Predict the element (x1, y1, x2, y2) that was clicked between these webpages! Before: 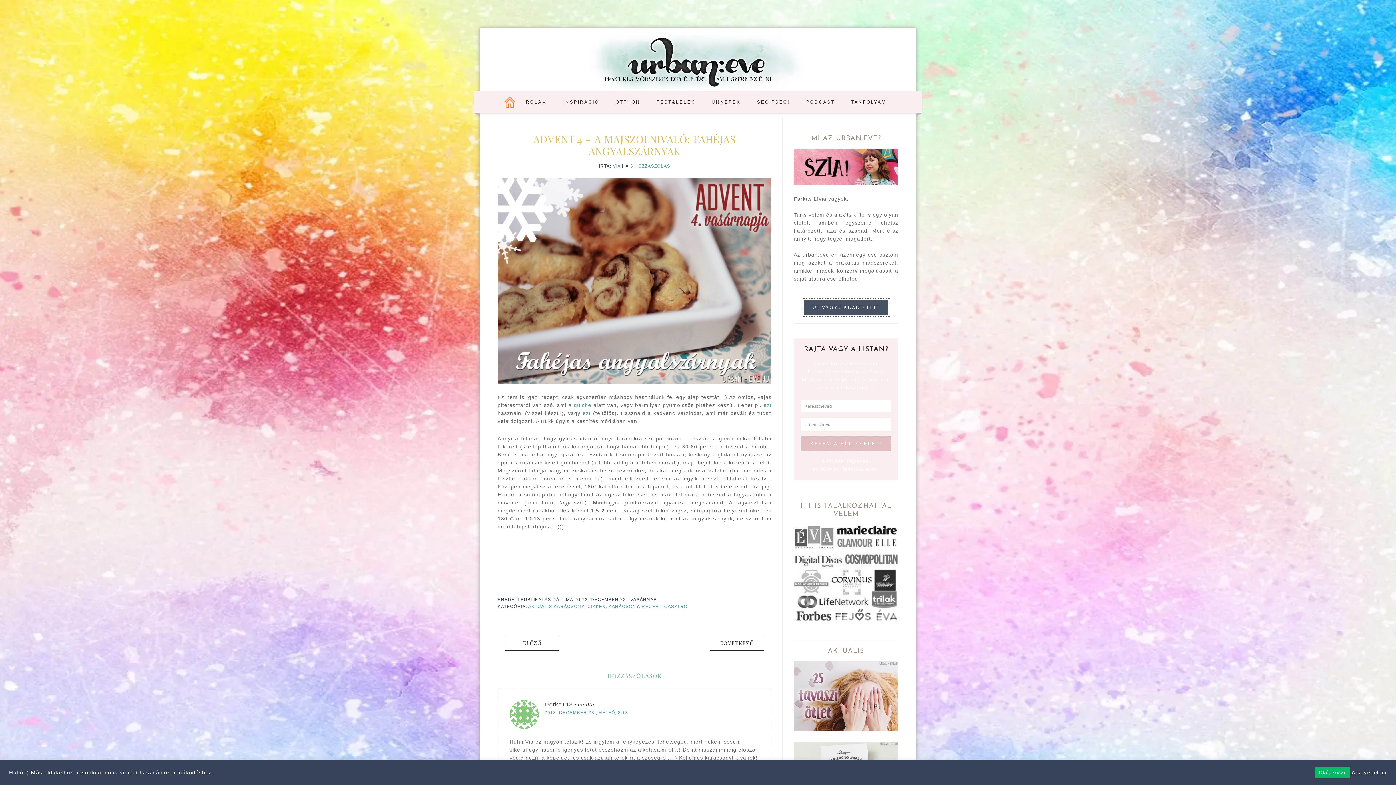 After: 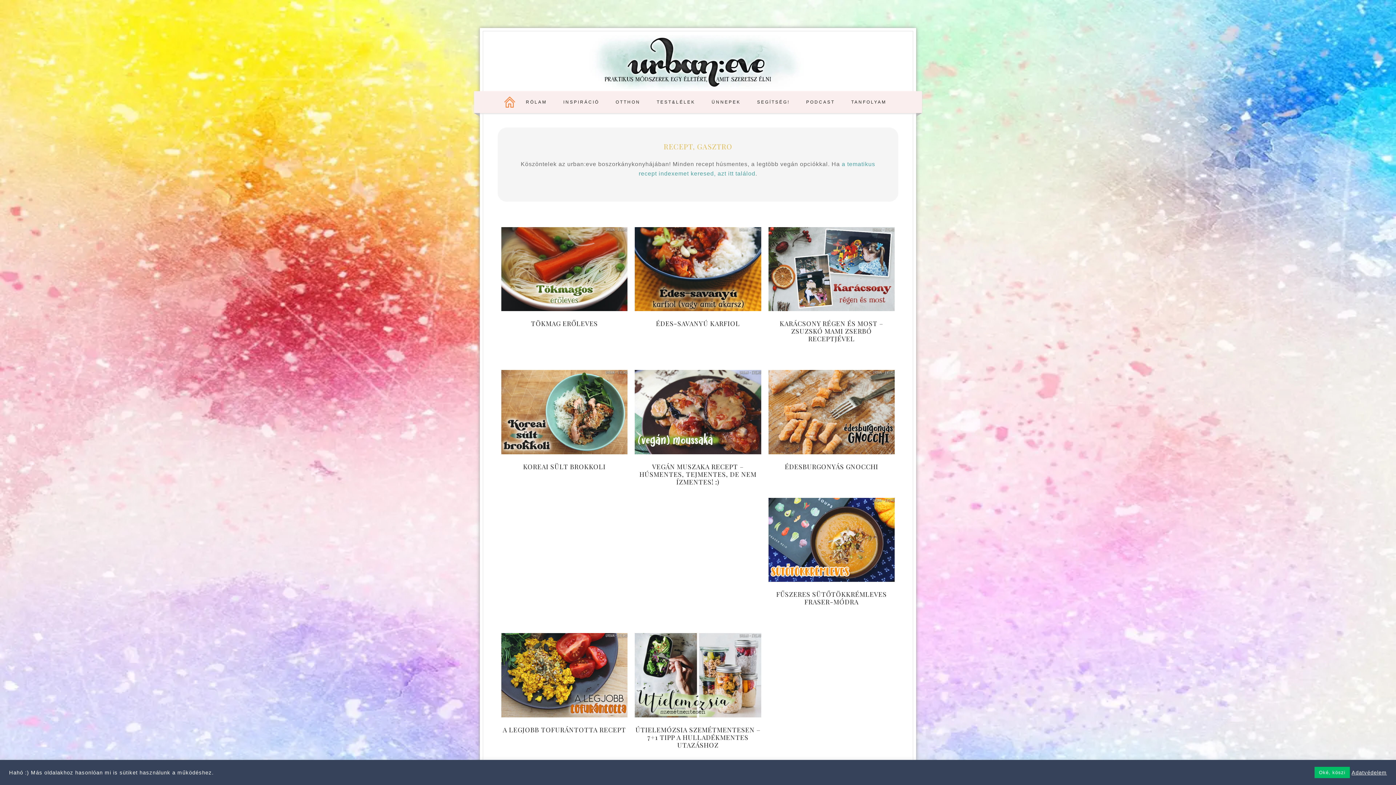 Action: bbox: (641, 604, 687, 609) label: RECEPT, GASZTRO